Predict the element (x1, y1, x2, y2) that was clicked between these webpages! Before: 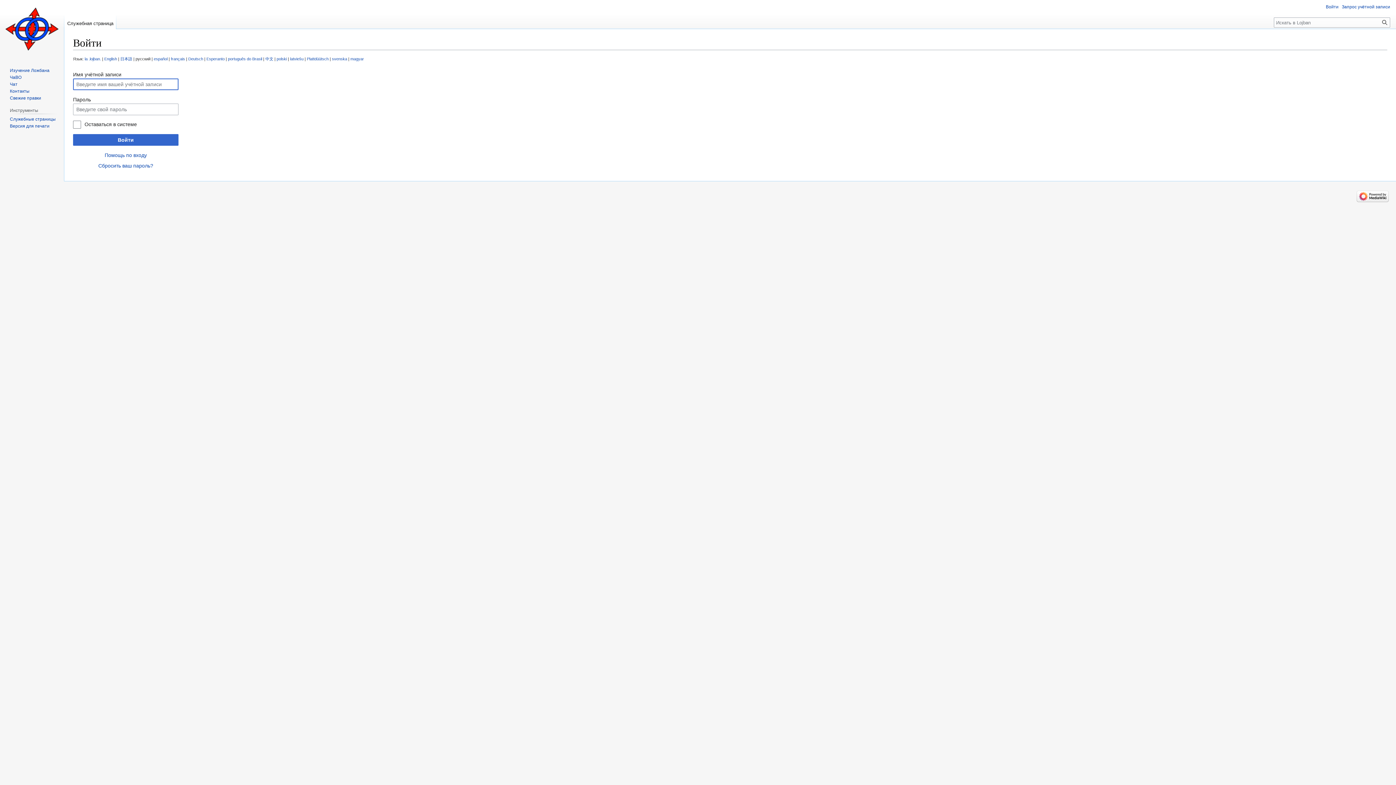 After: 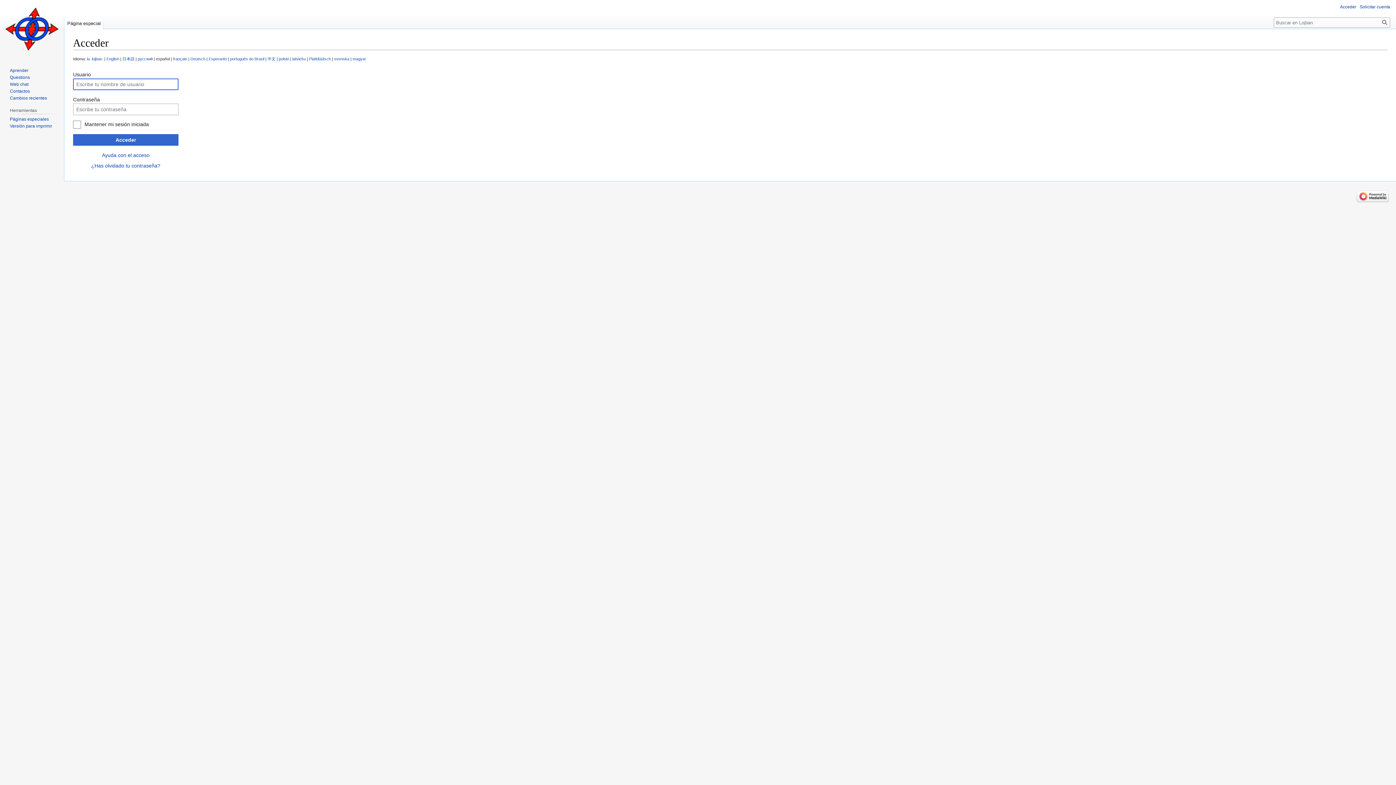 Action: bbox: (153, 56, 167, 61) label: español